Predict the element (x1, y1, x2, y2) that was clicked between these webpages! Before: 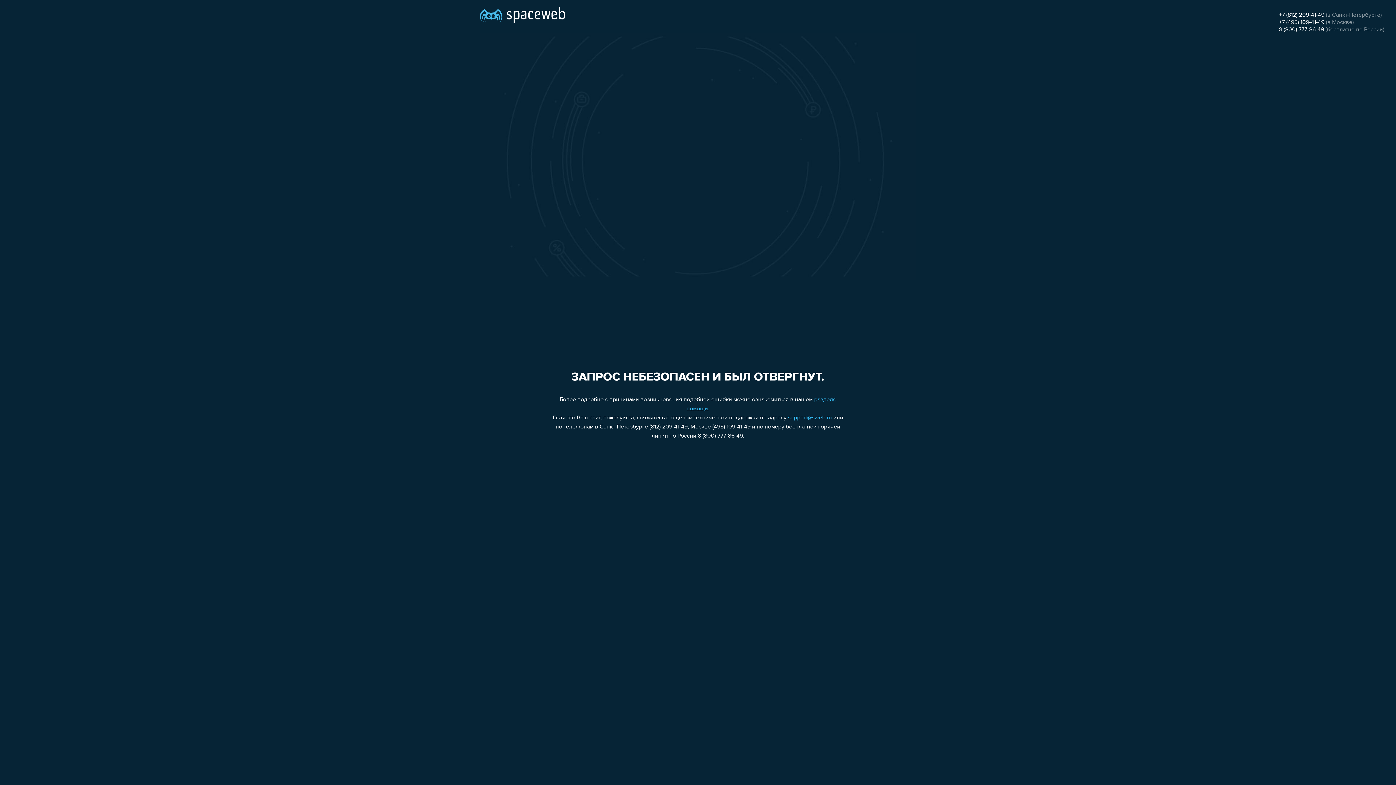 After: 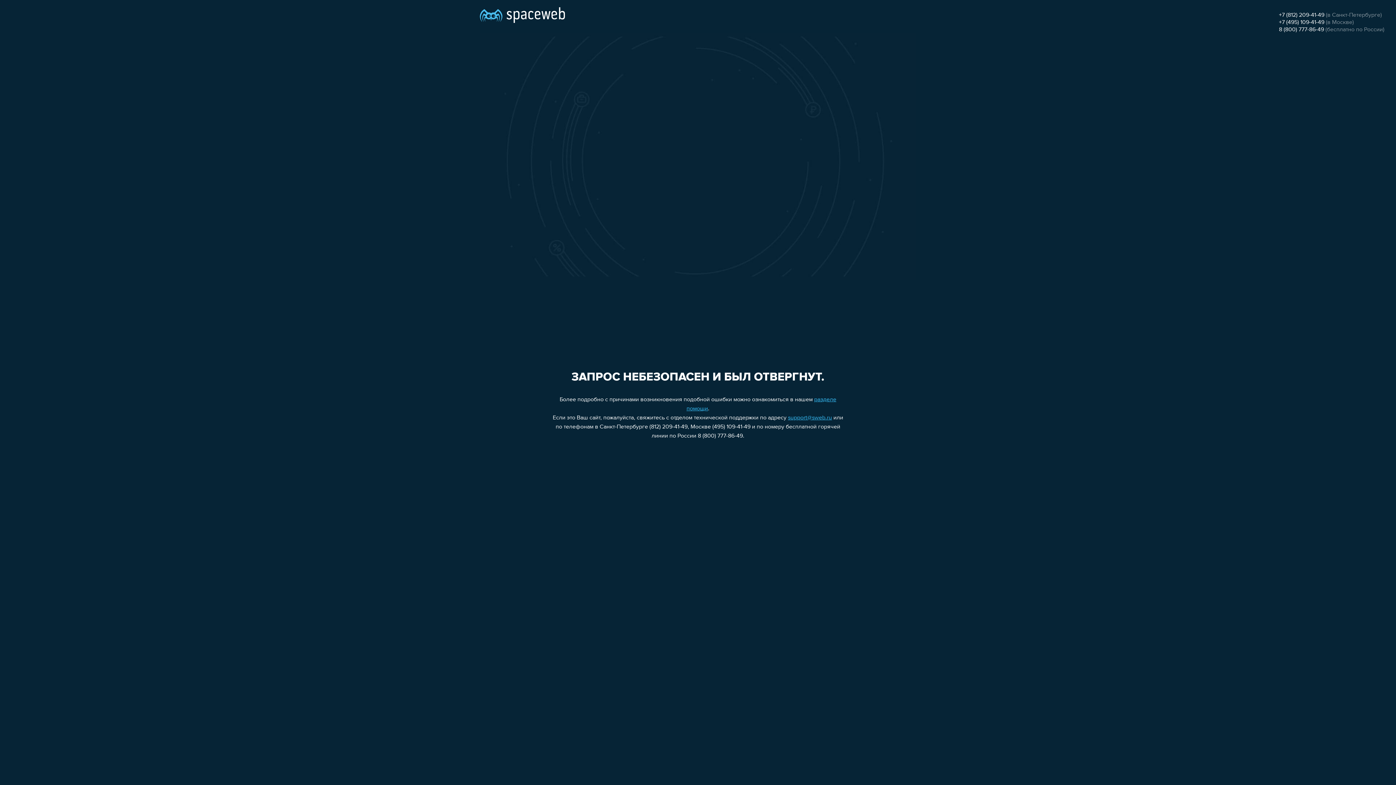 Action: label: +7 (495) 109-41-49 bbox: (1279, 19, 1324, 25)